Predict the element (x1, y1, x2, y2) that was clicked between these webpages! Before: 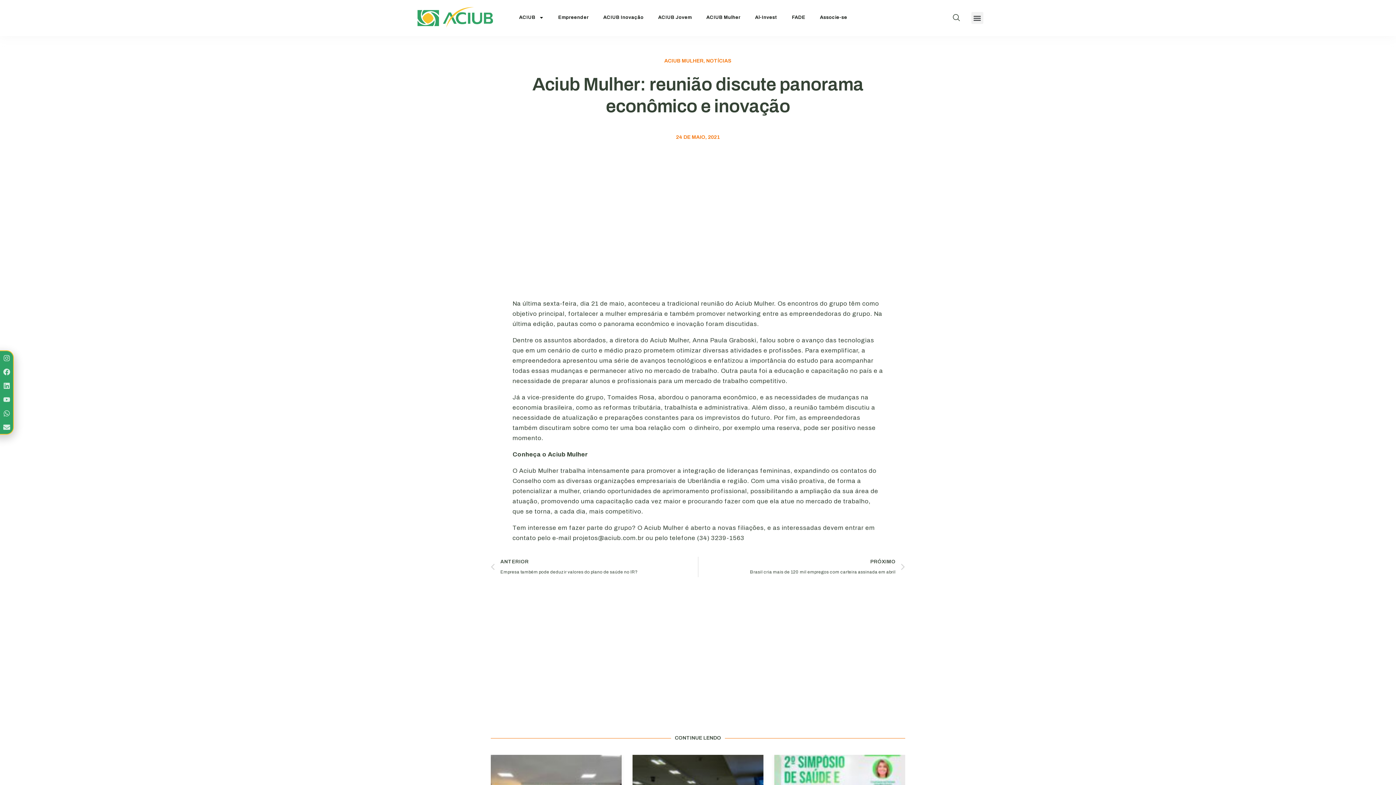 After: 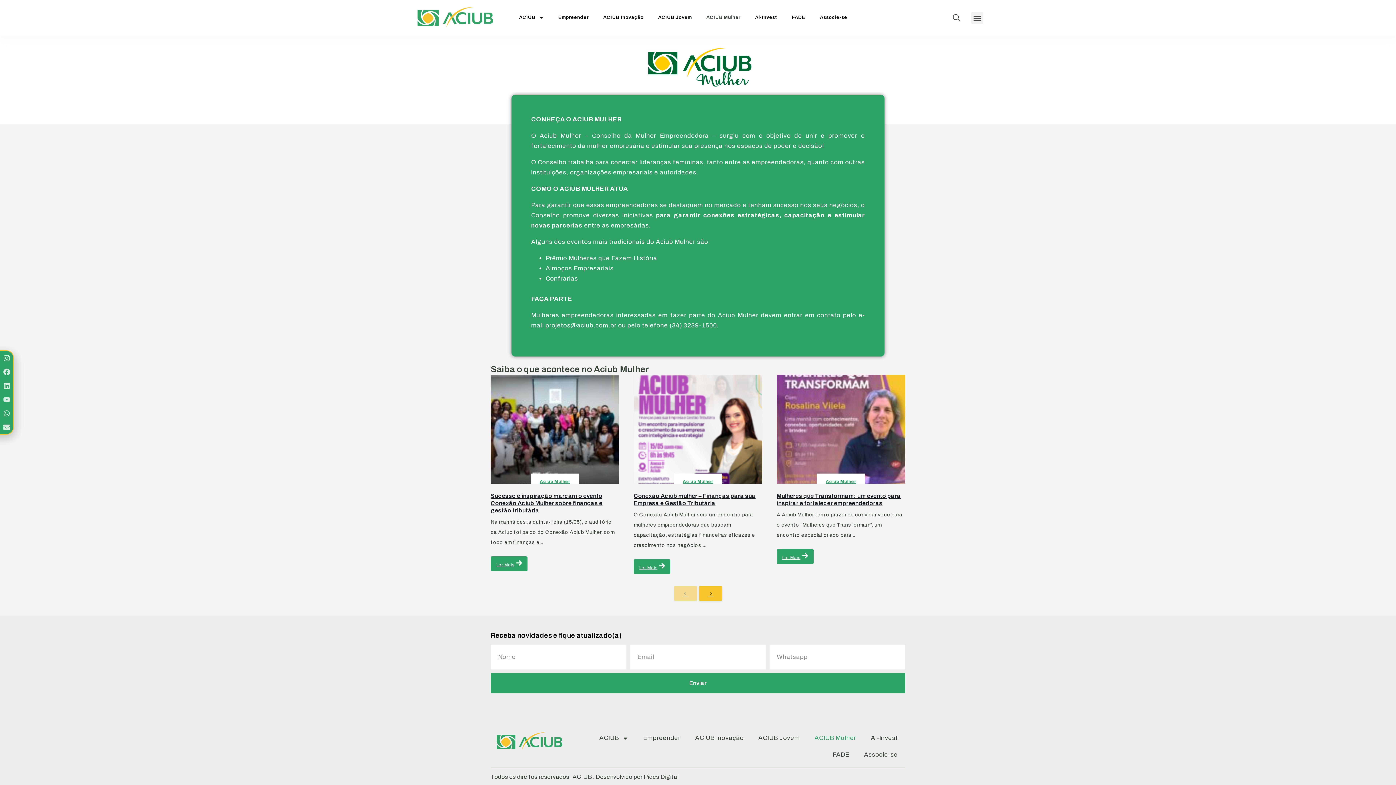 Action: bbox: (699, 7, 748, 27) label: ACIUB Mulher